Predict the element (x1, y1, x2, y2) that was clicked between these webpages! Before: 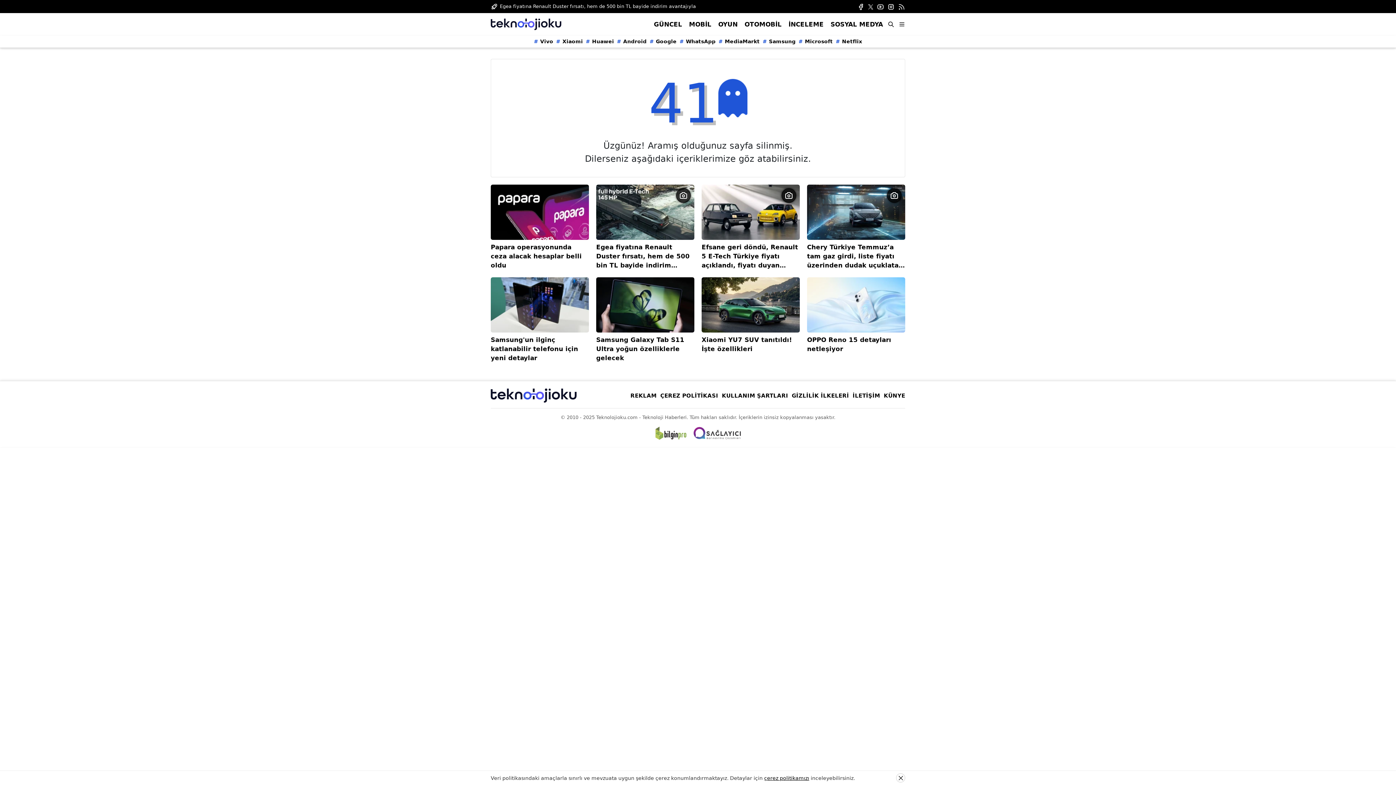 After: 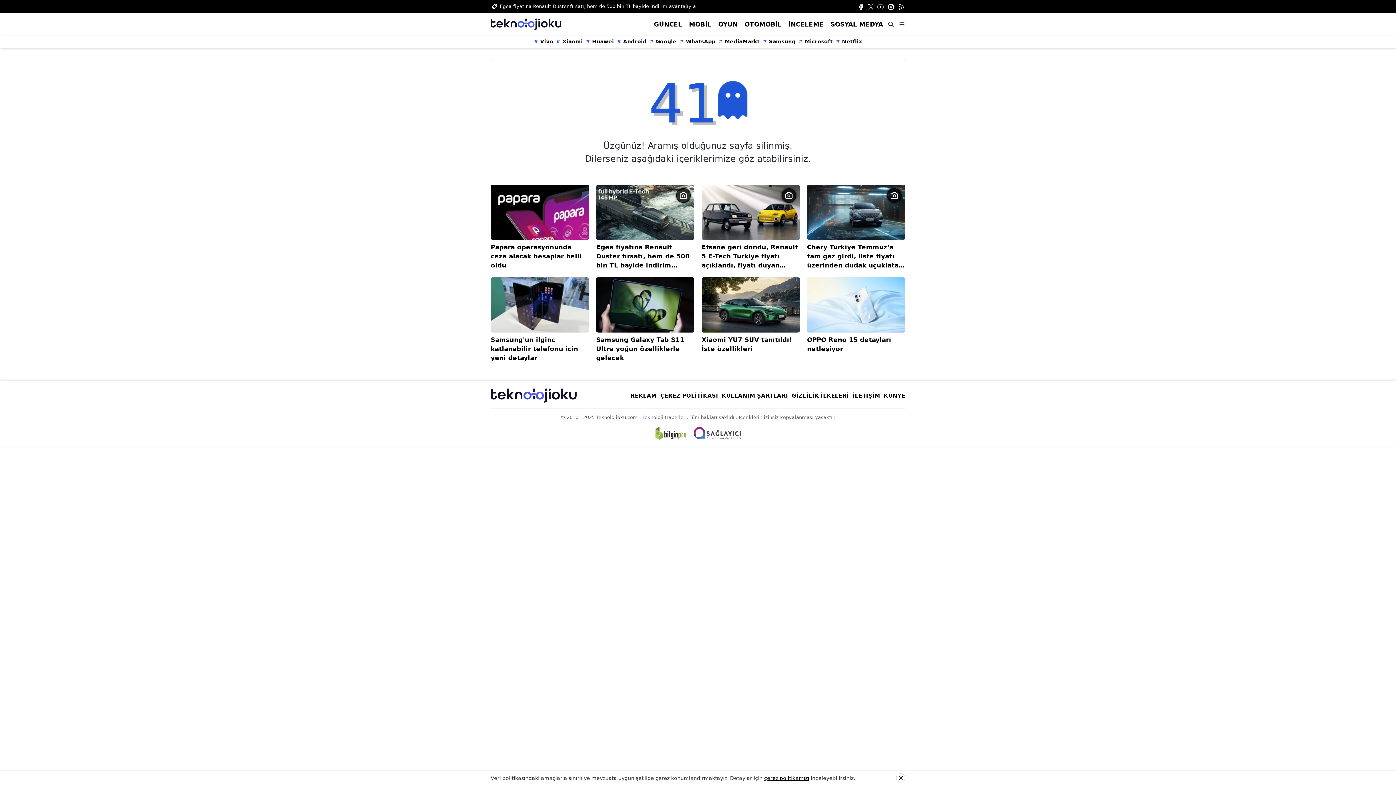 Action: bbox: (877, 3, 884, 10)